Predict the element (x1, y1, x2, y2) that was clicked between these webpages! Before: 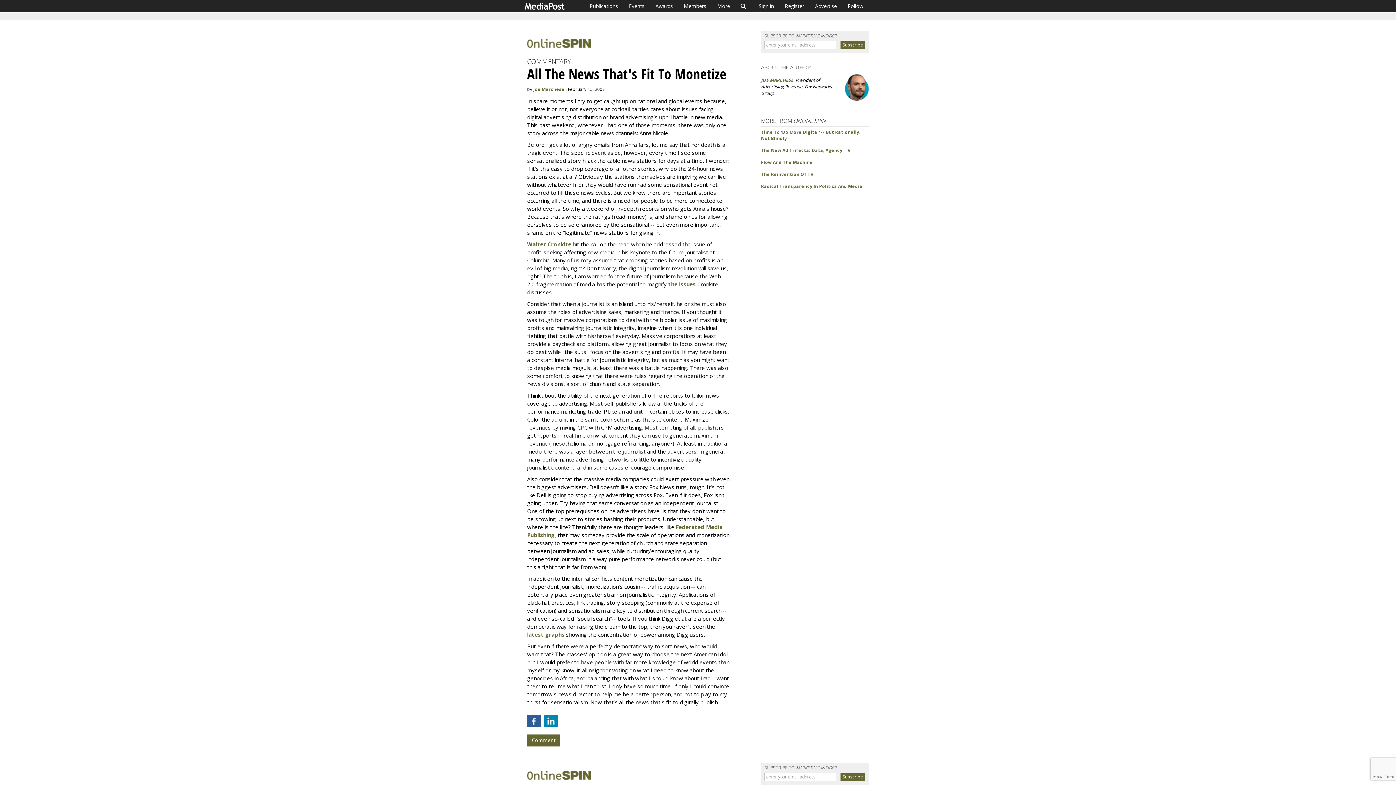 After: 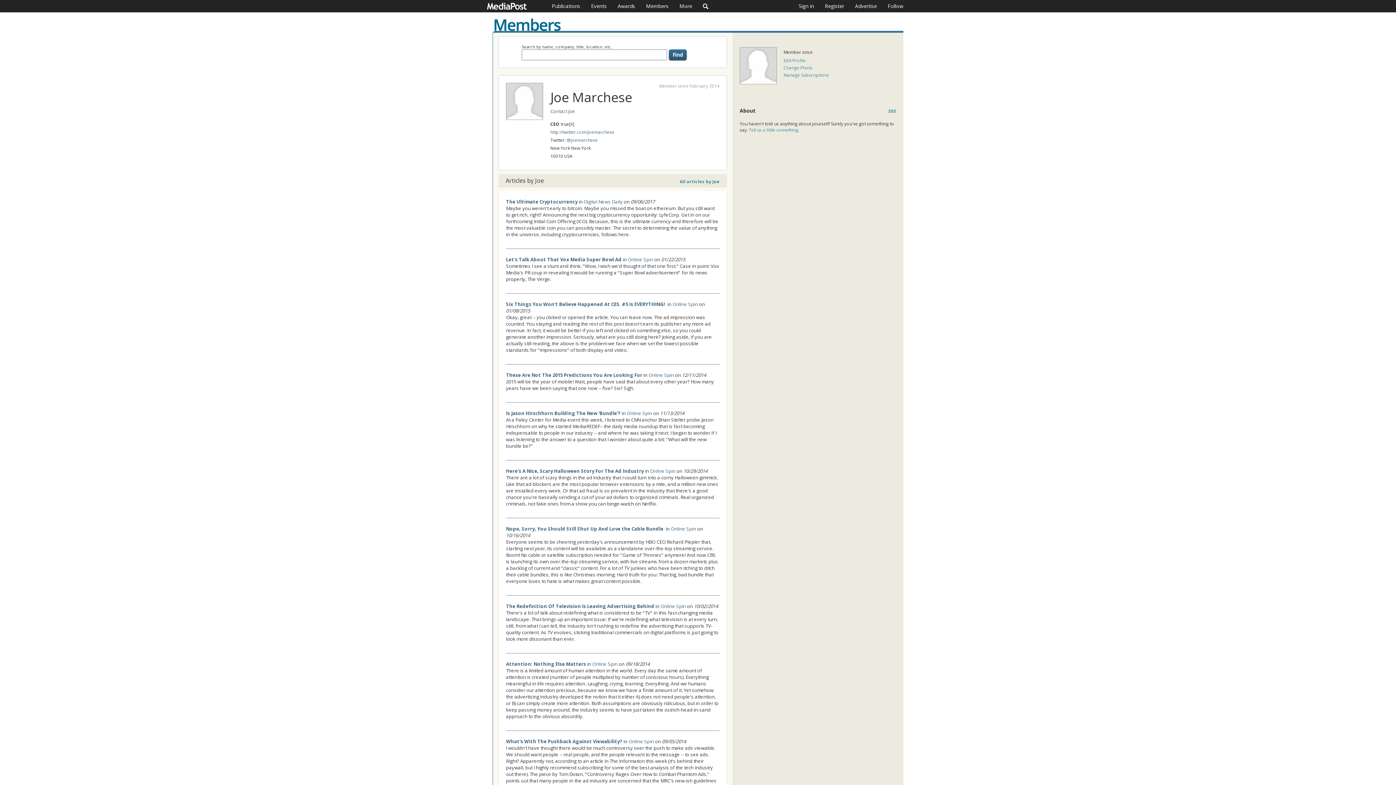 Action: bbox: (533, 86, 564, 92) label: Joe Marchese